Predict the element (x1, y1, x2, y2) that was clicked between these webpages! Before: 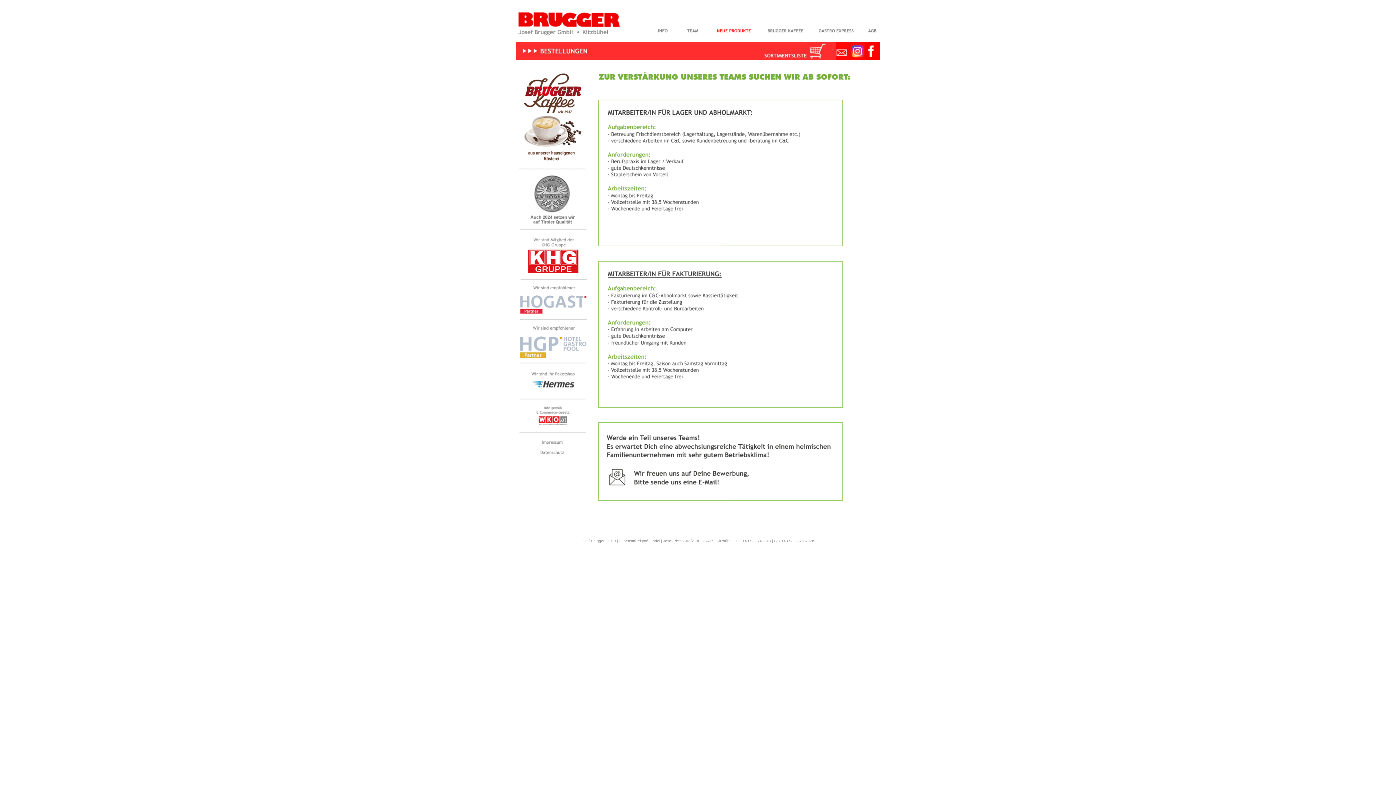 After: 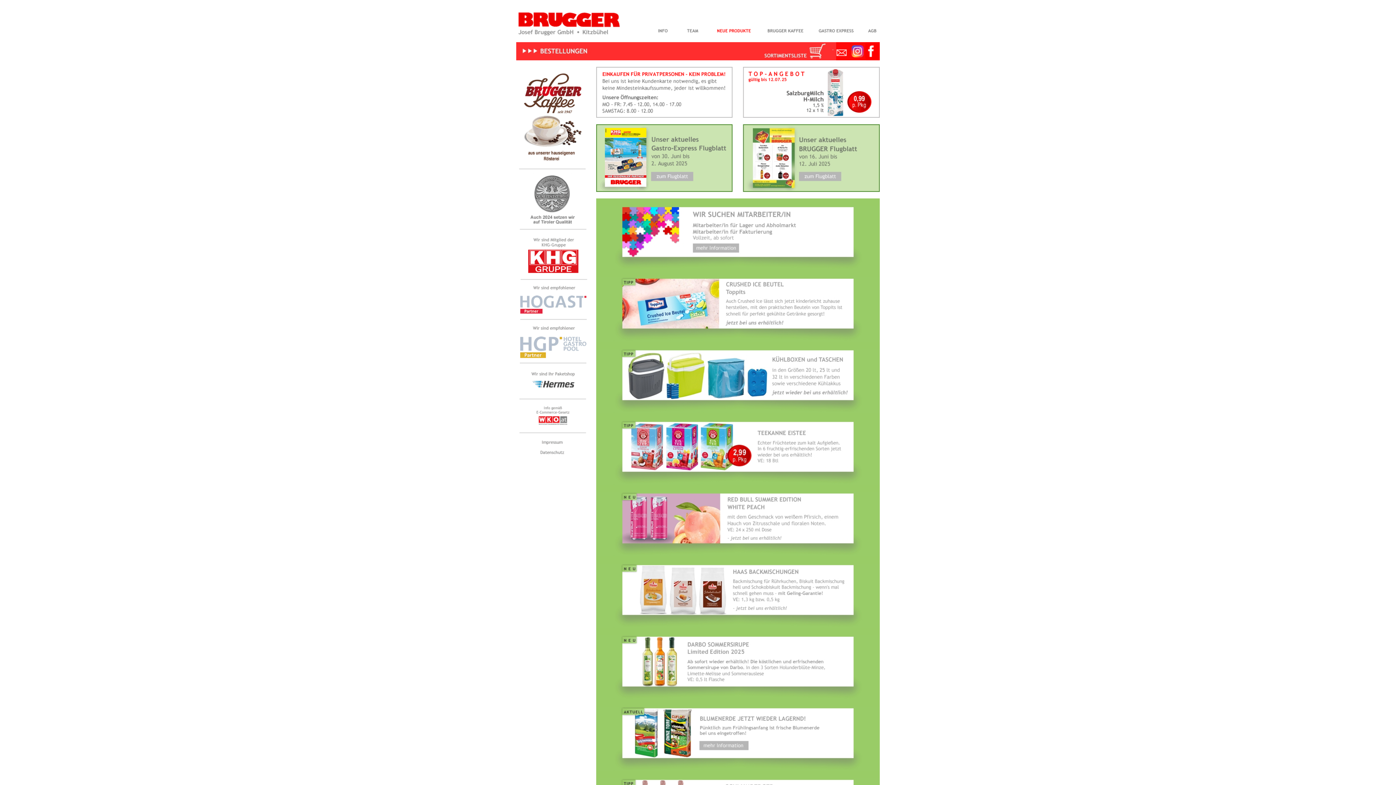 Action: bbox: (516, 30, 620, 36)